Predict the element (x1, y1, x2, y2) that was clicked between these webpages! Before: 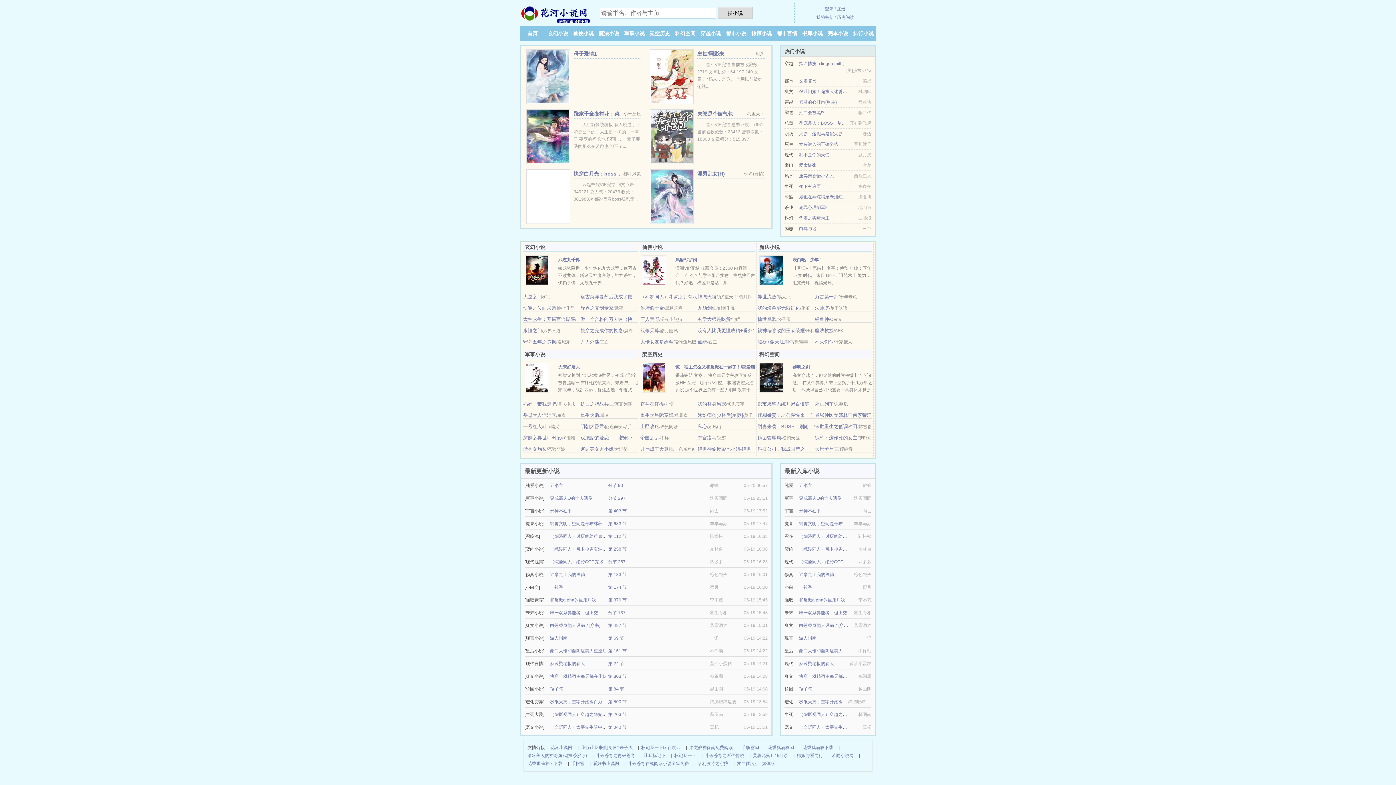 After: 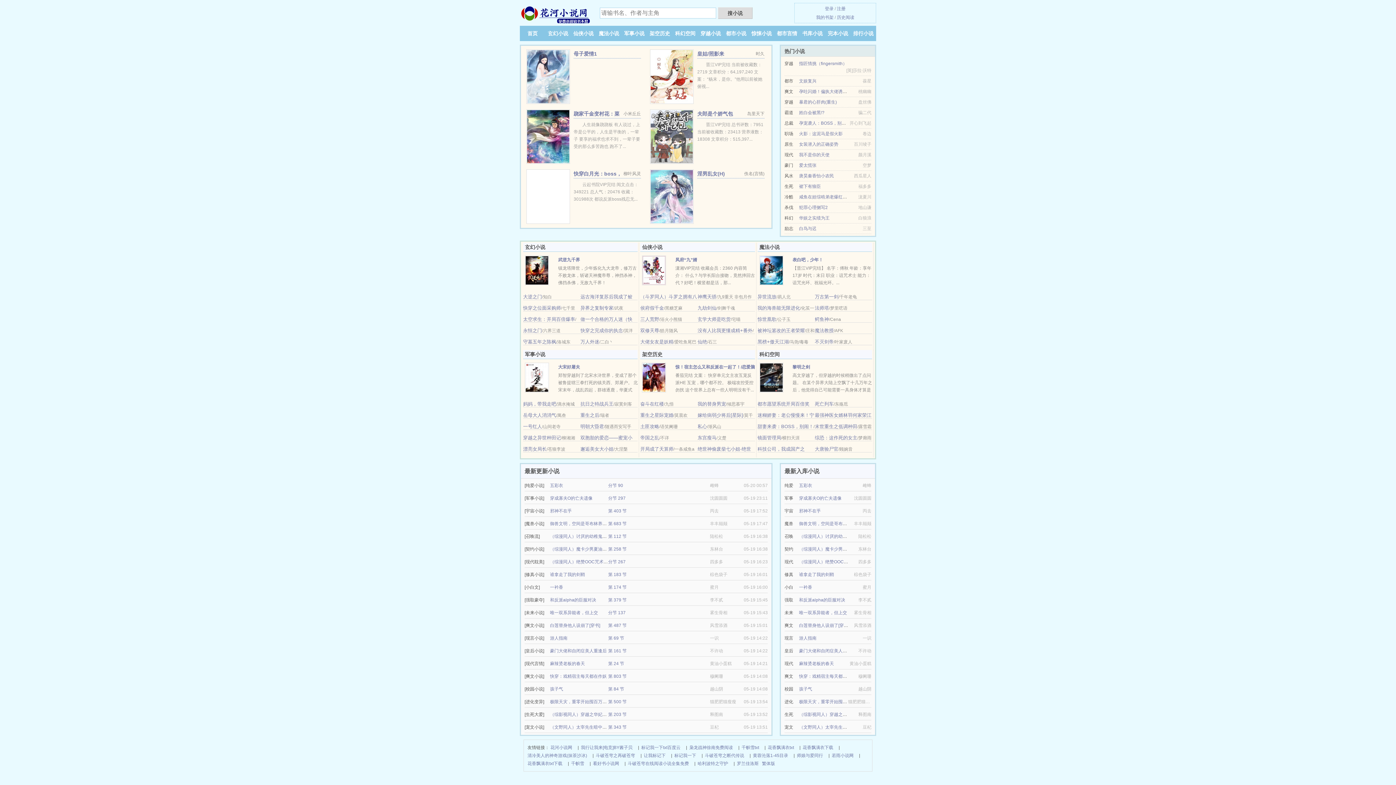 Action: bbox: (550, 610, 598, 615) label: 唯一双系异能者，但上交